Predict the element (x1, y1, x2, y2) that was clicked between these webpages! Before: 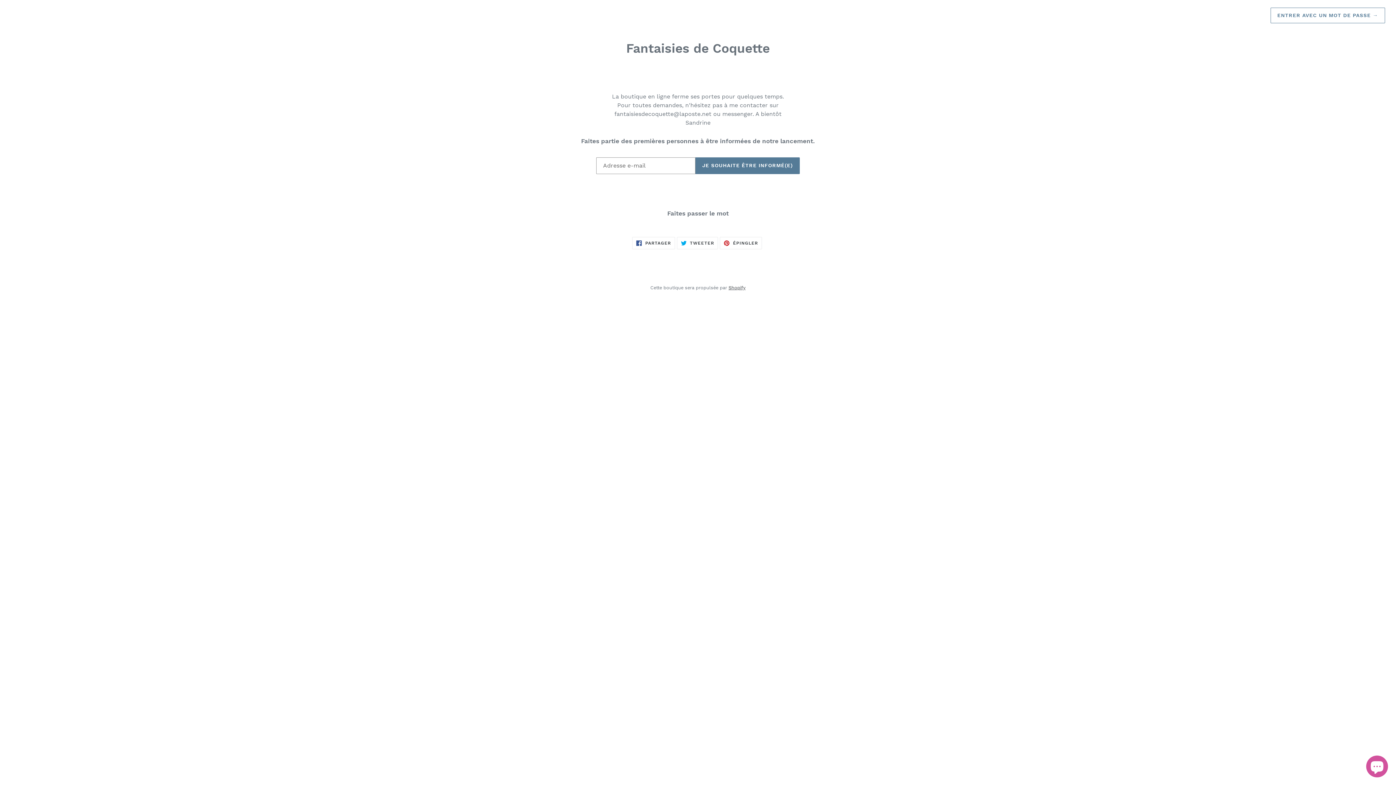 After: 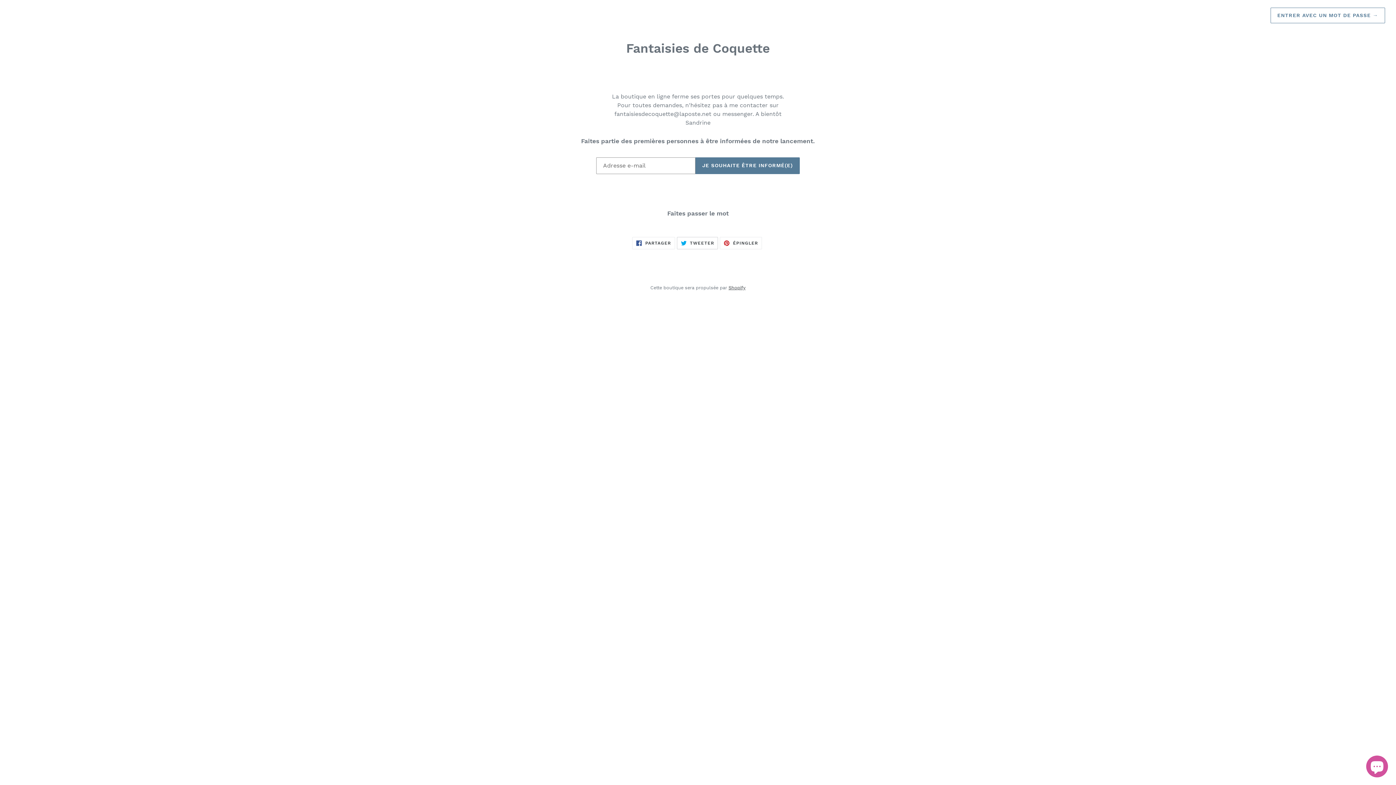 Action: bbox: (676, 237, 718, 249) label:  TWEETER
TWEETER SUR TWITTER